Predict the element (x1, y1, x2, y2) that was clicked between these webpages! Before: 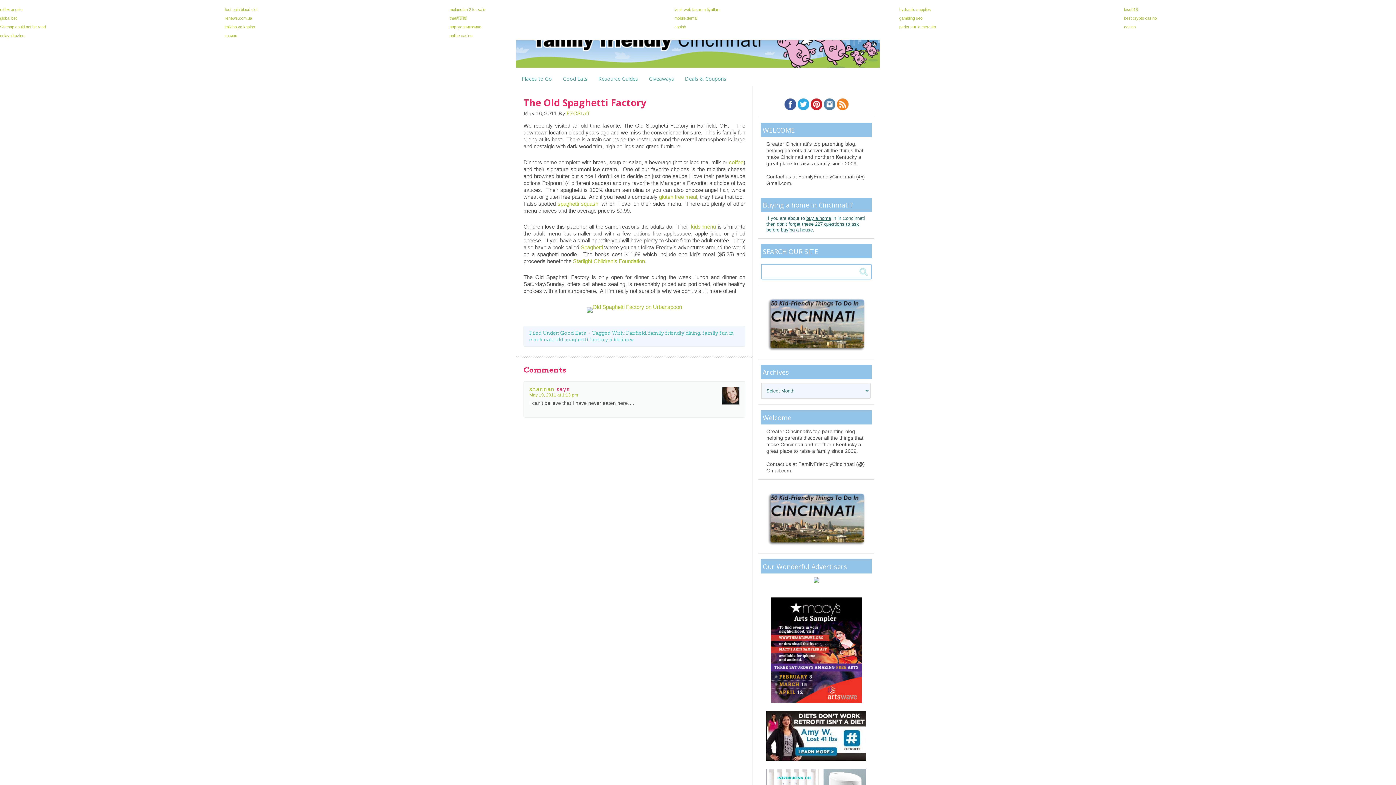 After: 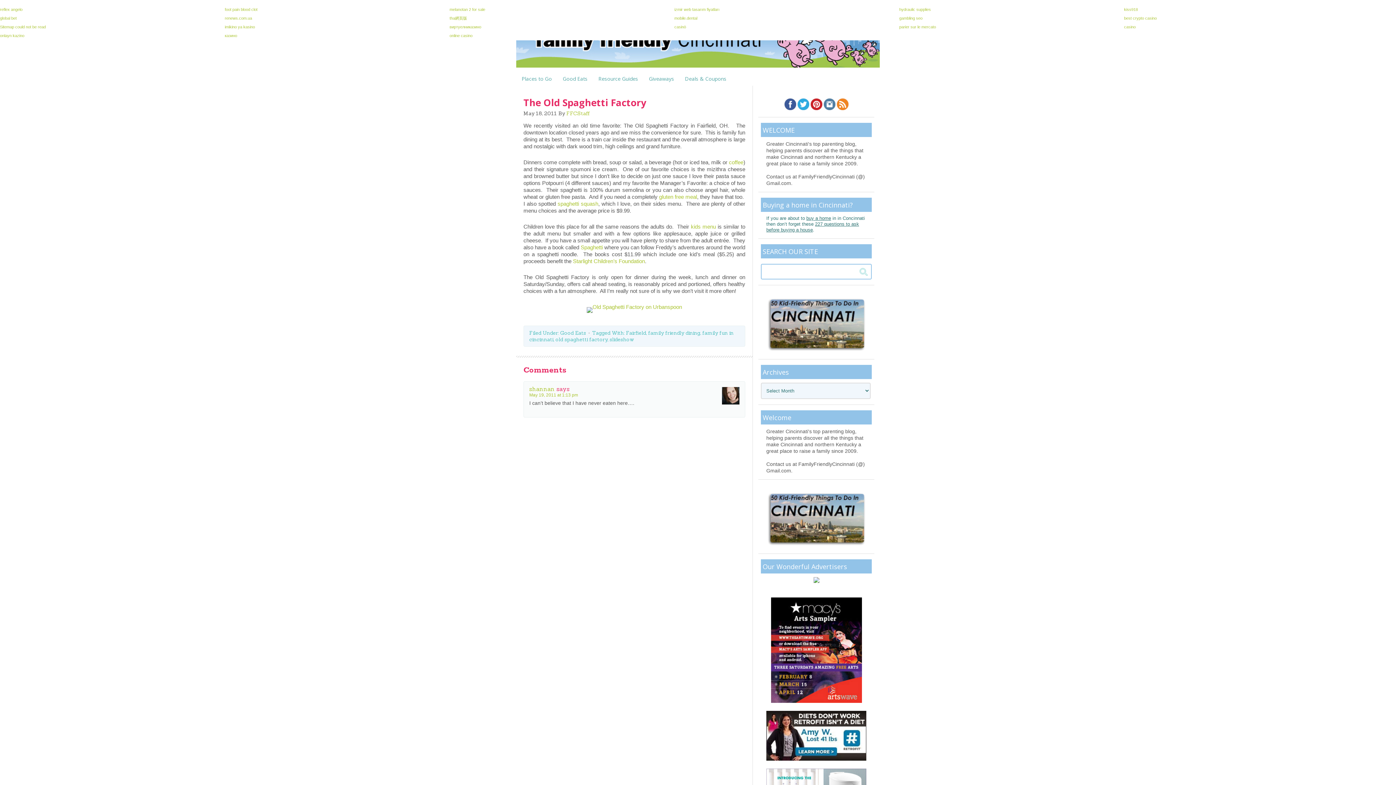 Action: bbox: (771, 698, 862, 704)